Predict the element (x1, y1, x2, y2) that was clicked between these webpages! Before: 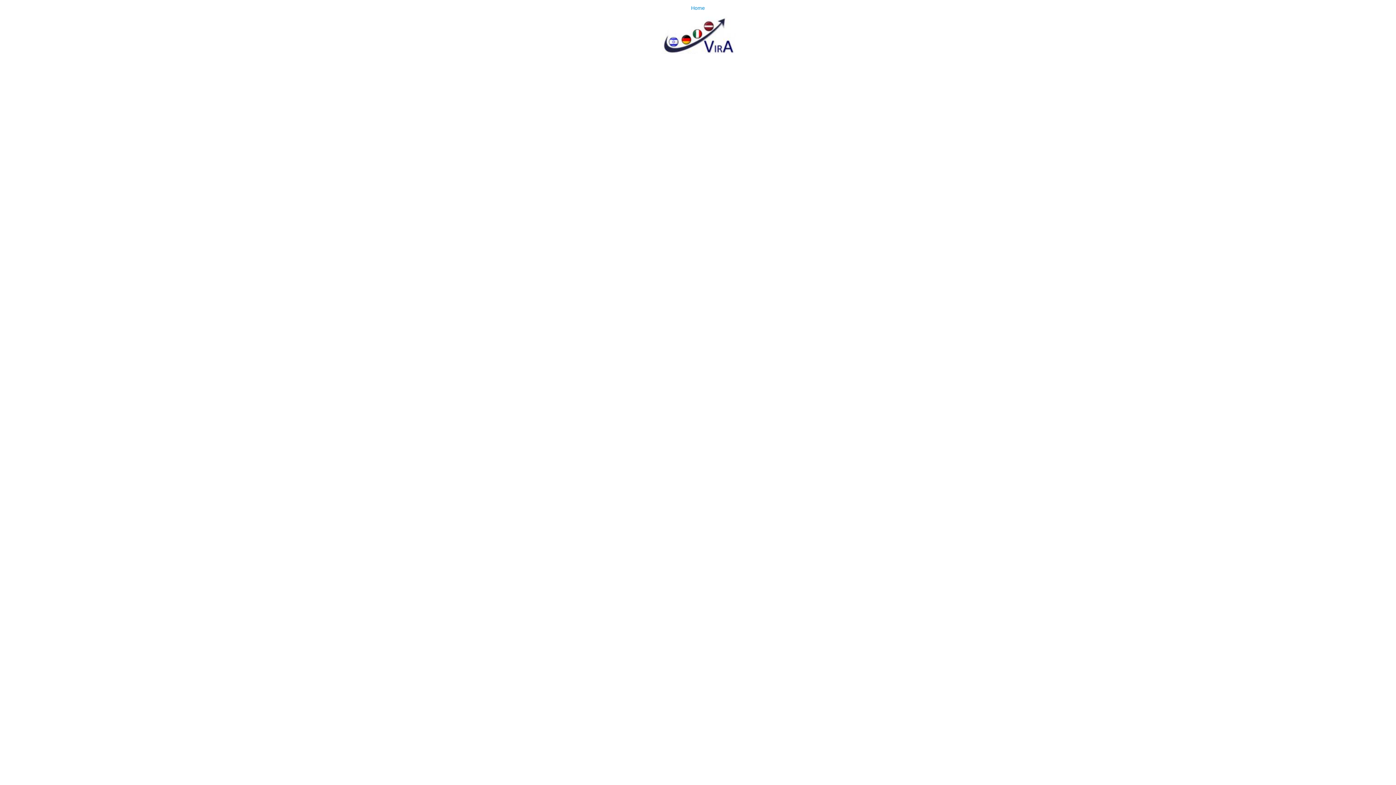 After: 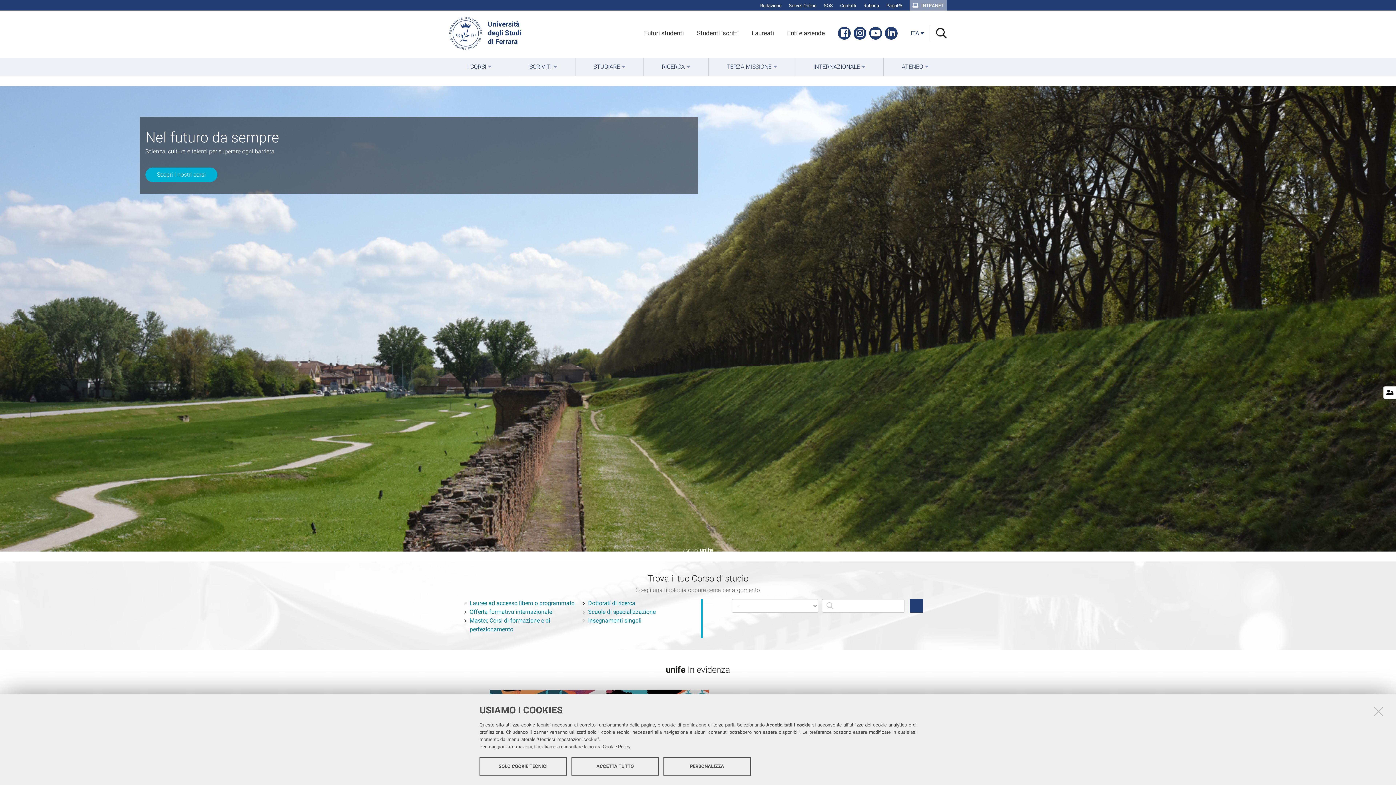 Action: bbox: (0, 0, 1396, 53) label: Home